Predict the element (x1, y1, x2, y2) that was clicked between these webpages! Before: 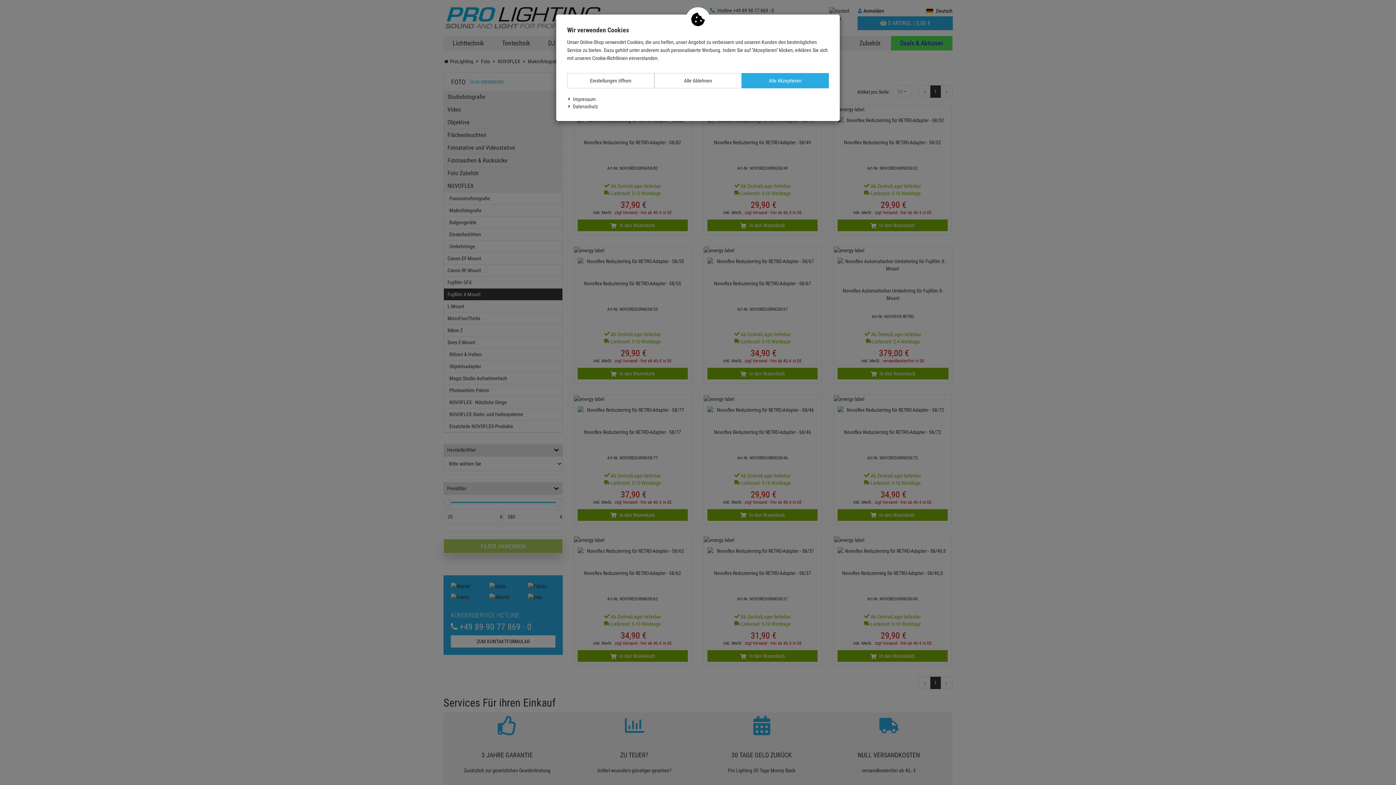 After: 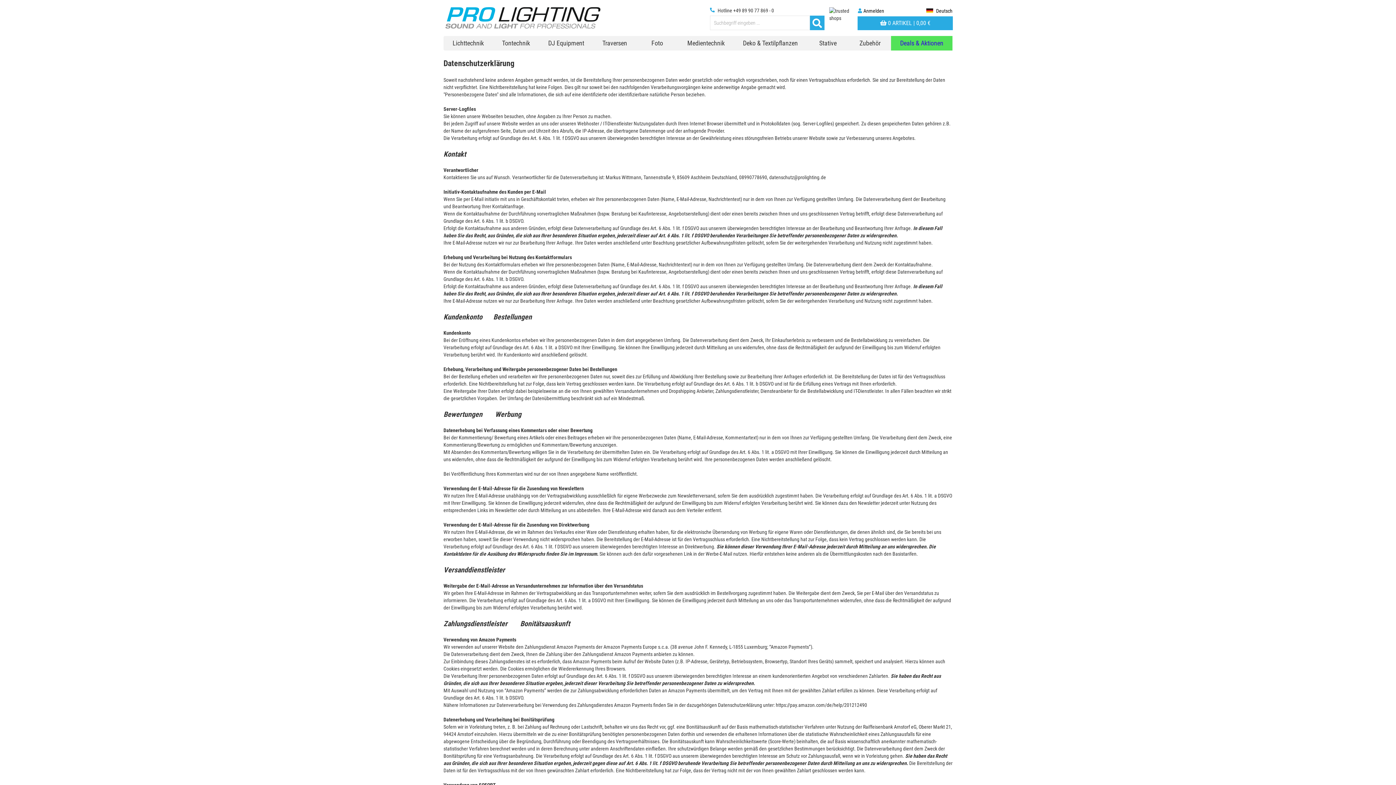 Action: label: Datenschutz bbox: (573, 103, 598, 109)